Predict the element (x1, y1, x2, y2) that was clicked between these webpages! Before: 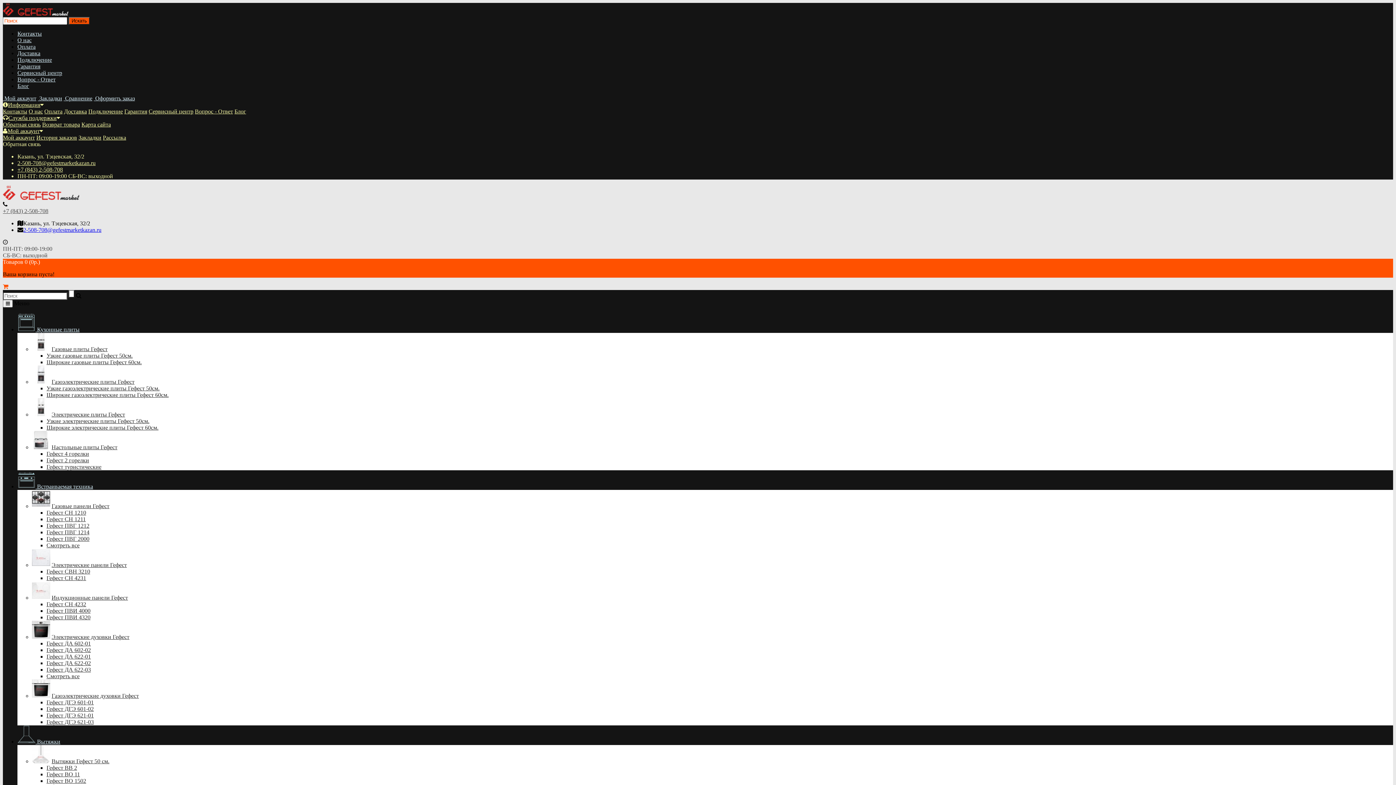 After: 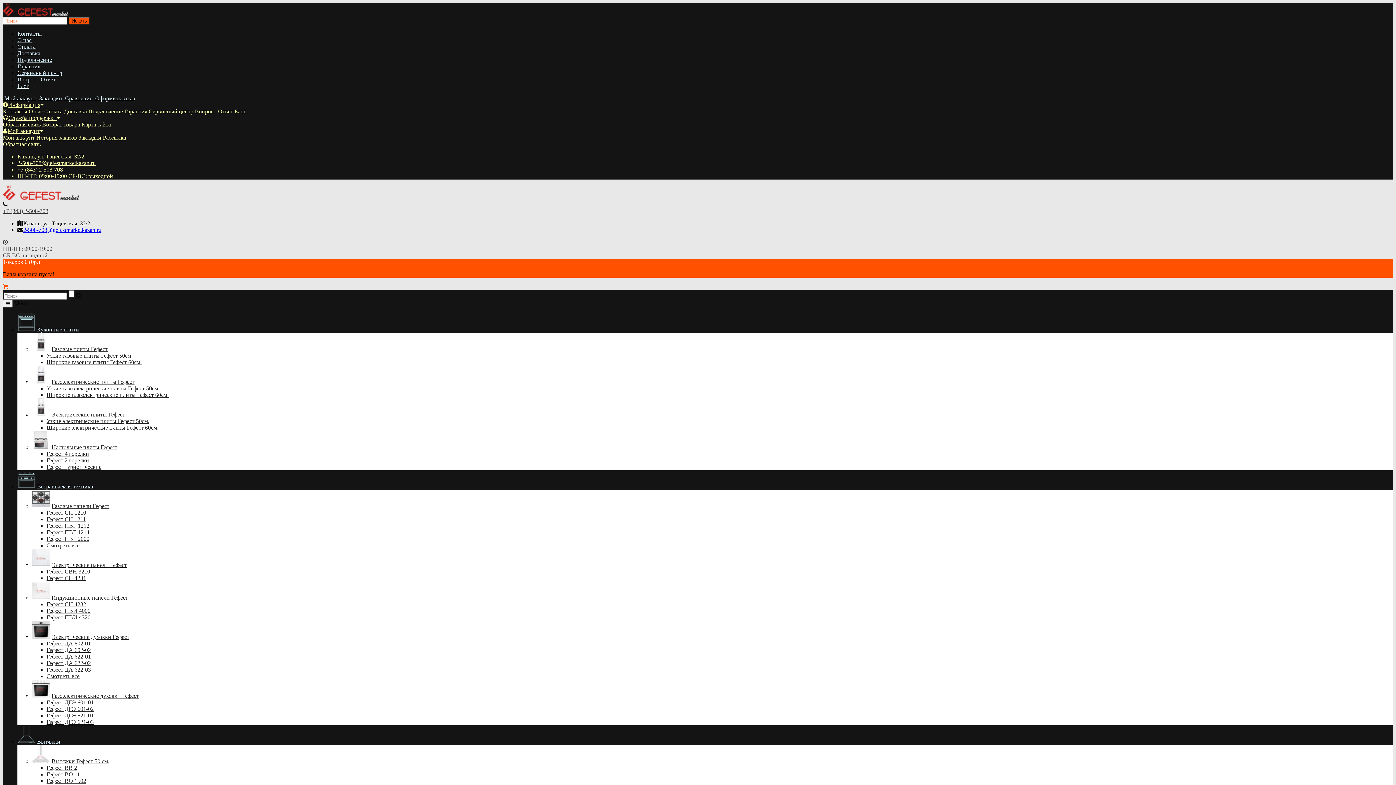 Action: bbox: (46, 719, 93, 725) label: Гефест ДГЭ 621-03